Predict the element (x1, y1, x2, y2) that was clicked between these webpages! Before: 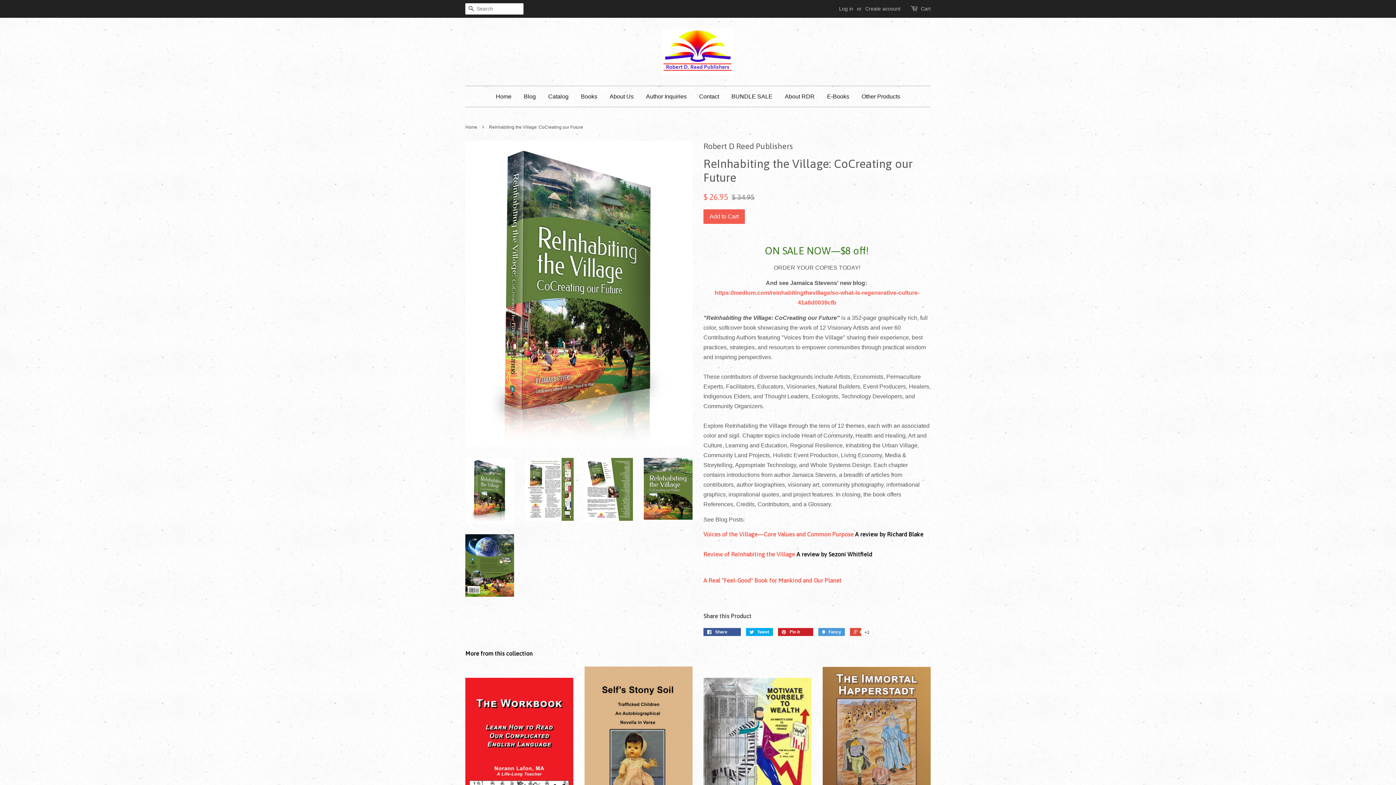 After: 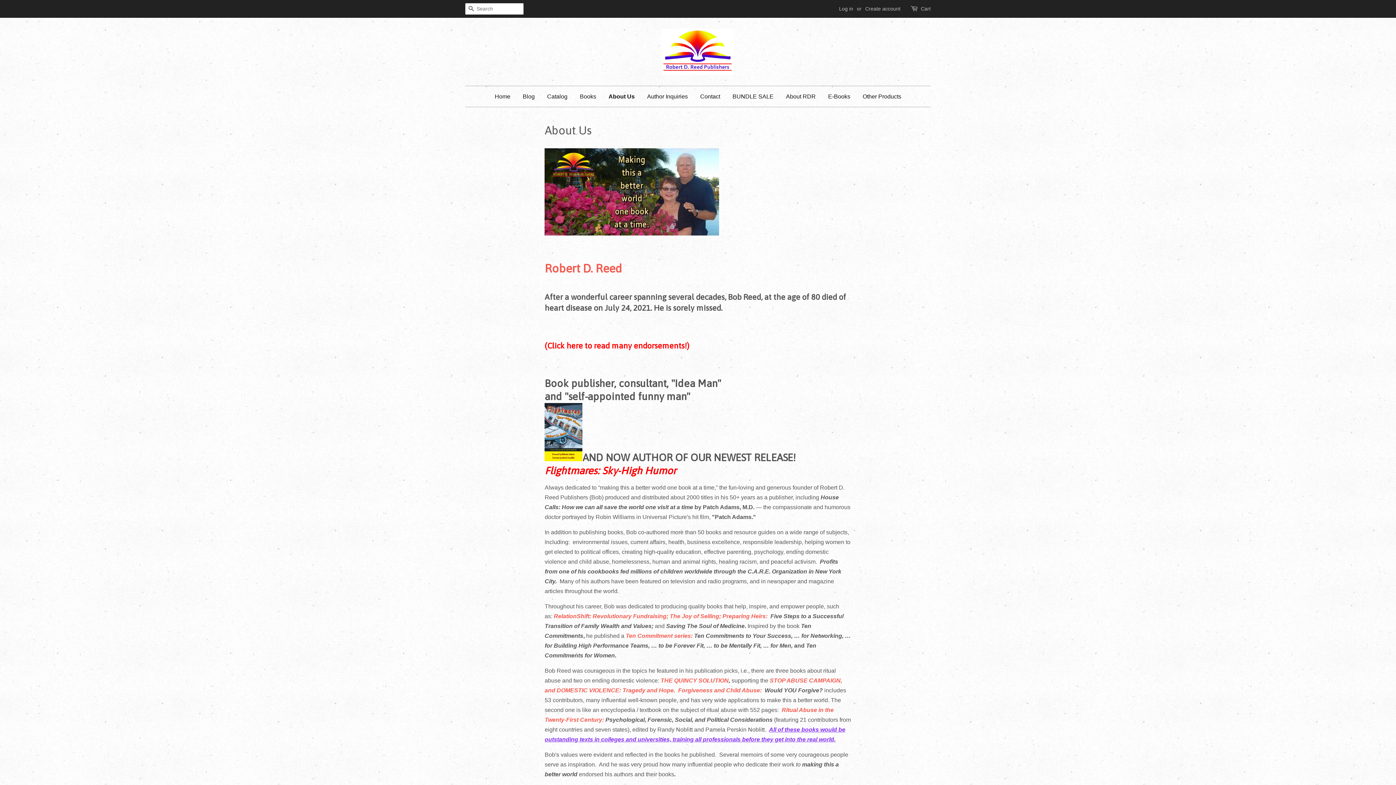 Action: bbox: (604, 86, 639, 106) label: About Us